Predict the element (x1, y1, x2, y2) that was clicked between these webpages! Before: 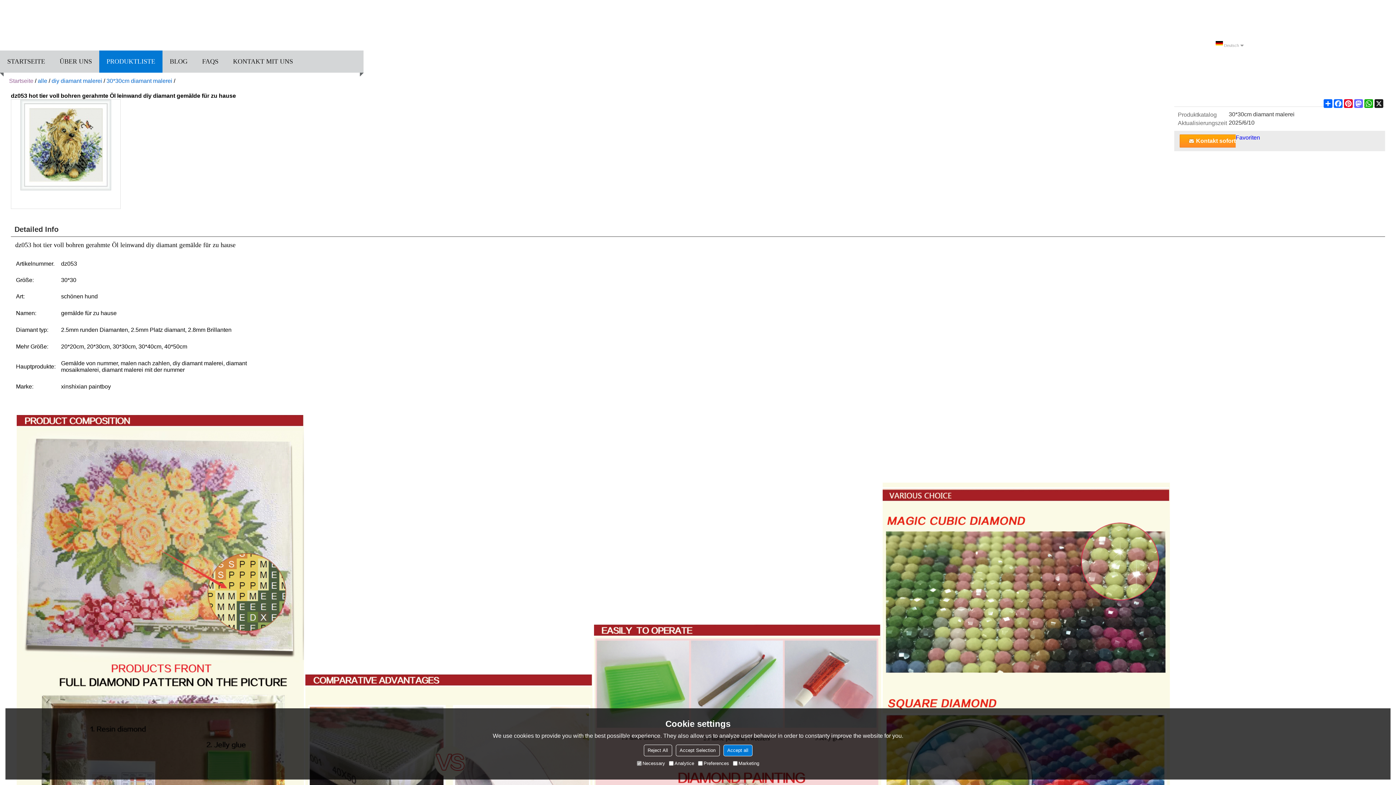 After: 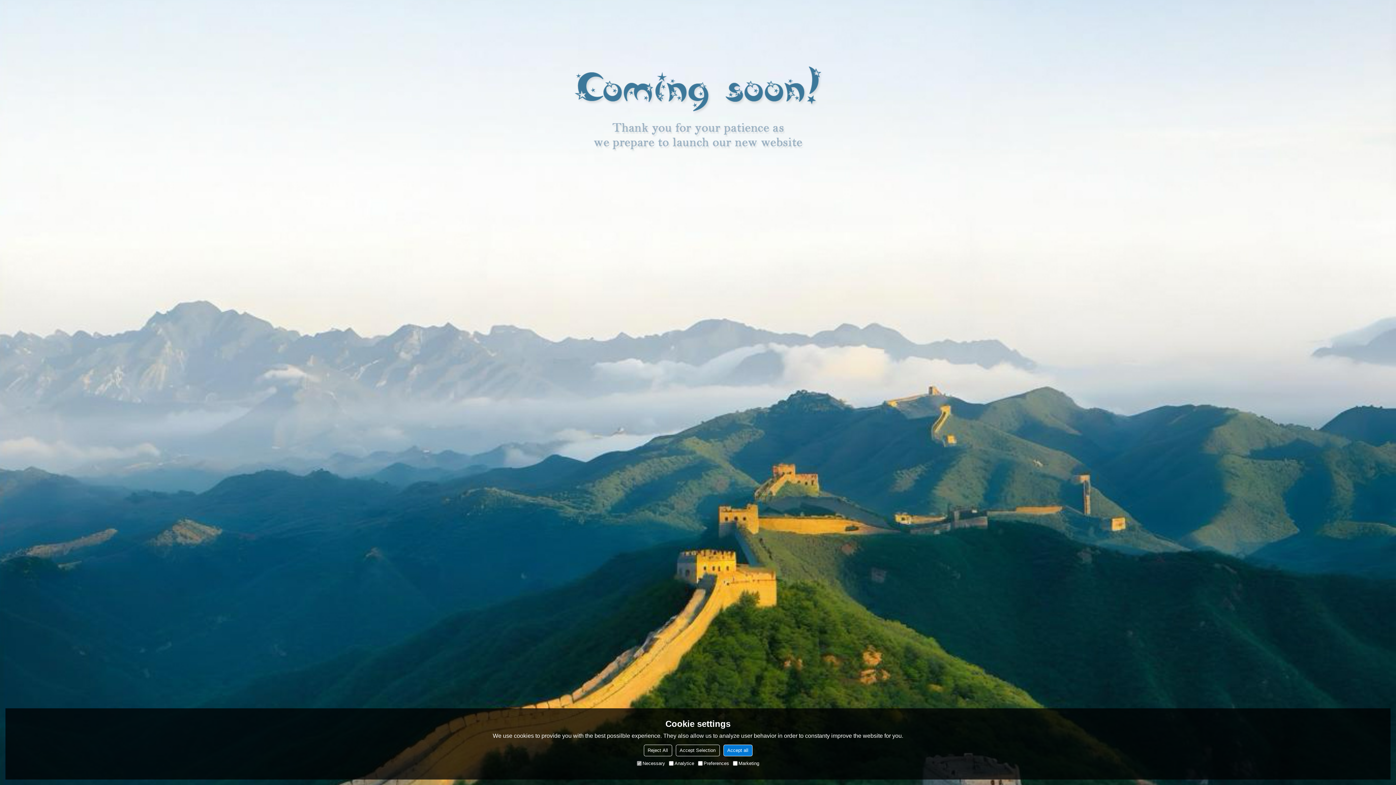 Action: bbox: (7, 12, 61, 36)